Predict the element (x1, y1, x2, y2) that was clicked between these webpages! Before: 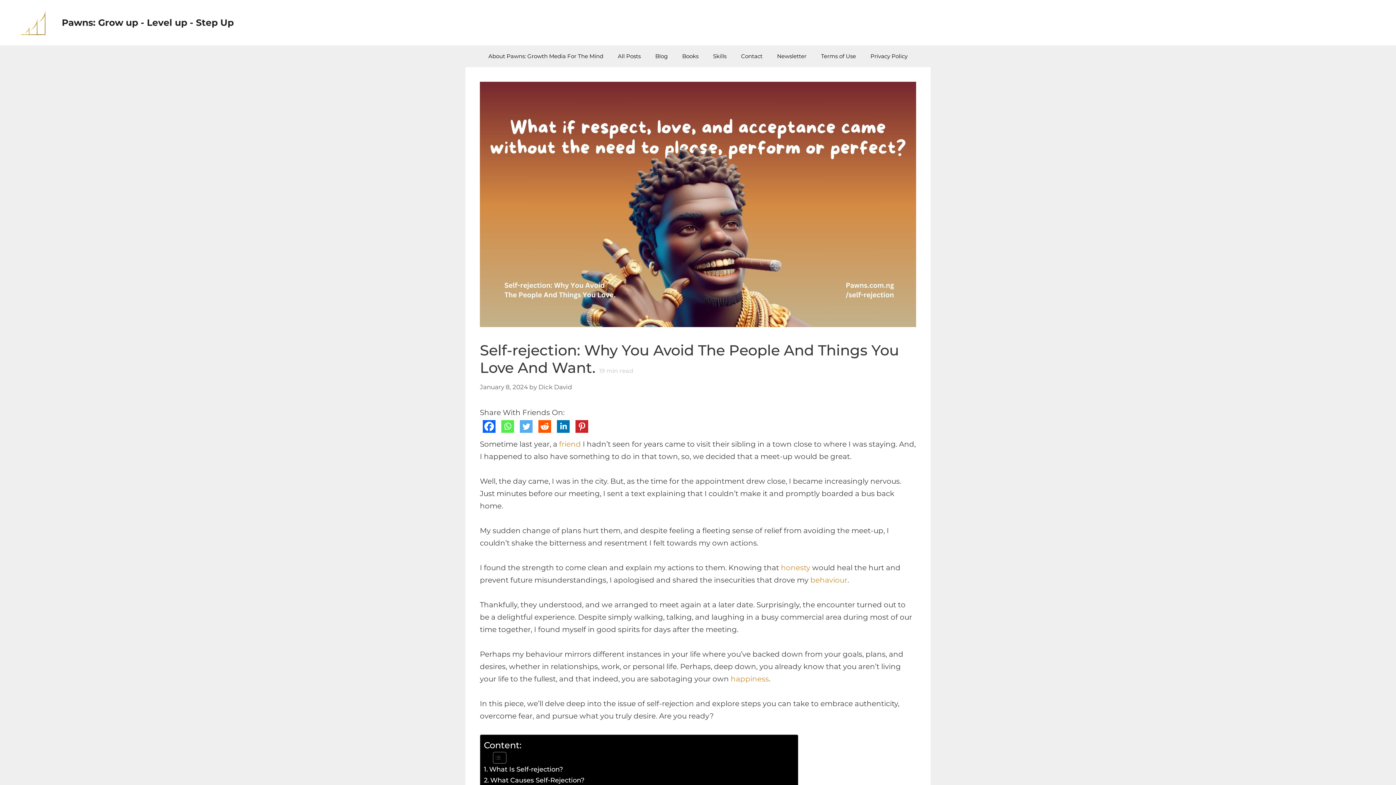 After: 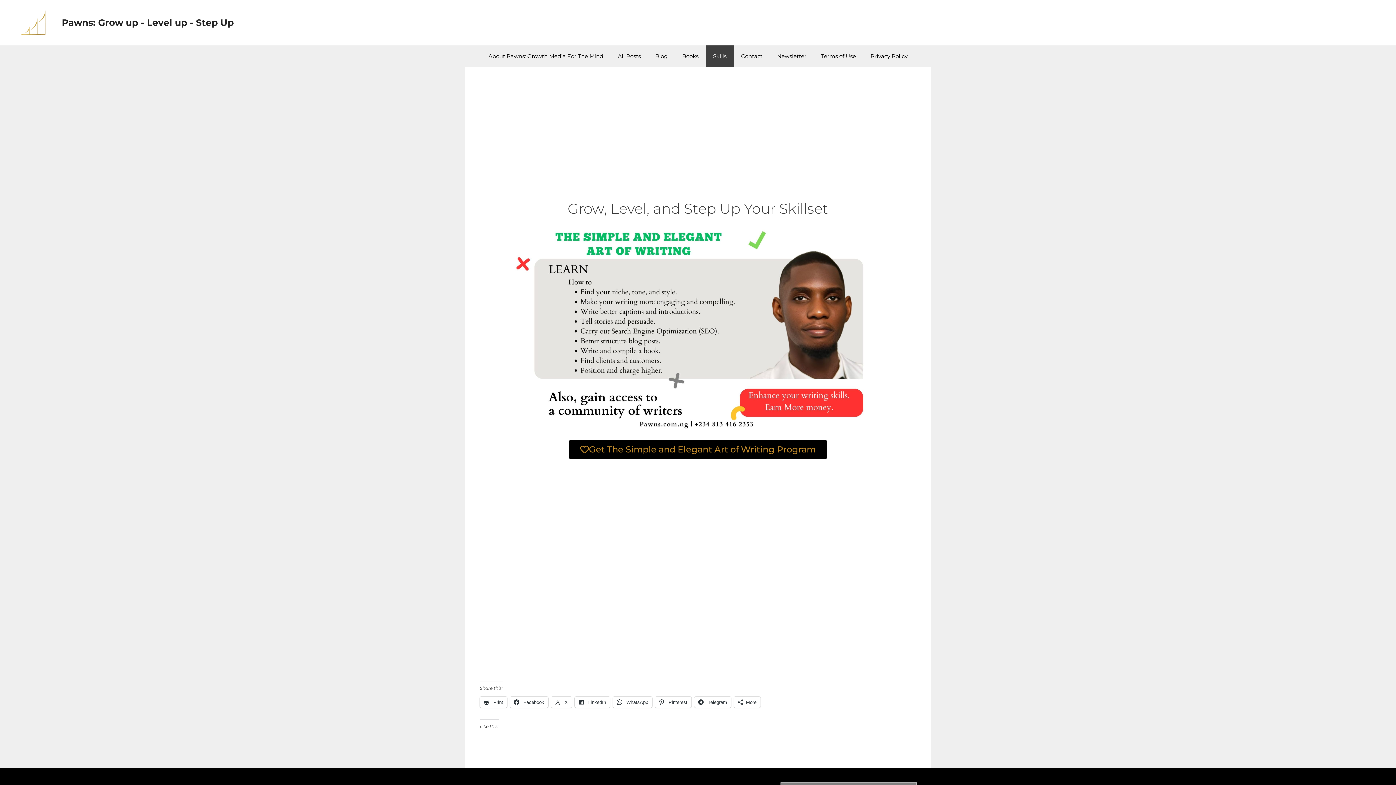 Action: label: Skills bbox: (706, 45, 734, 67)